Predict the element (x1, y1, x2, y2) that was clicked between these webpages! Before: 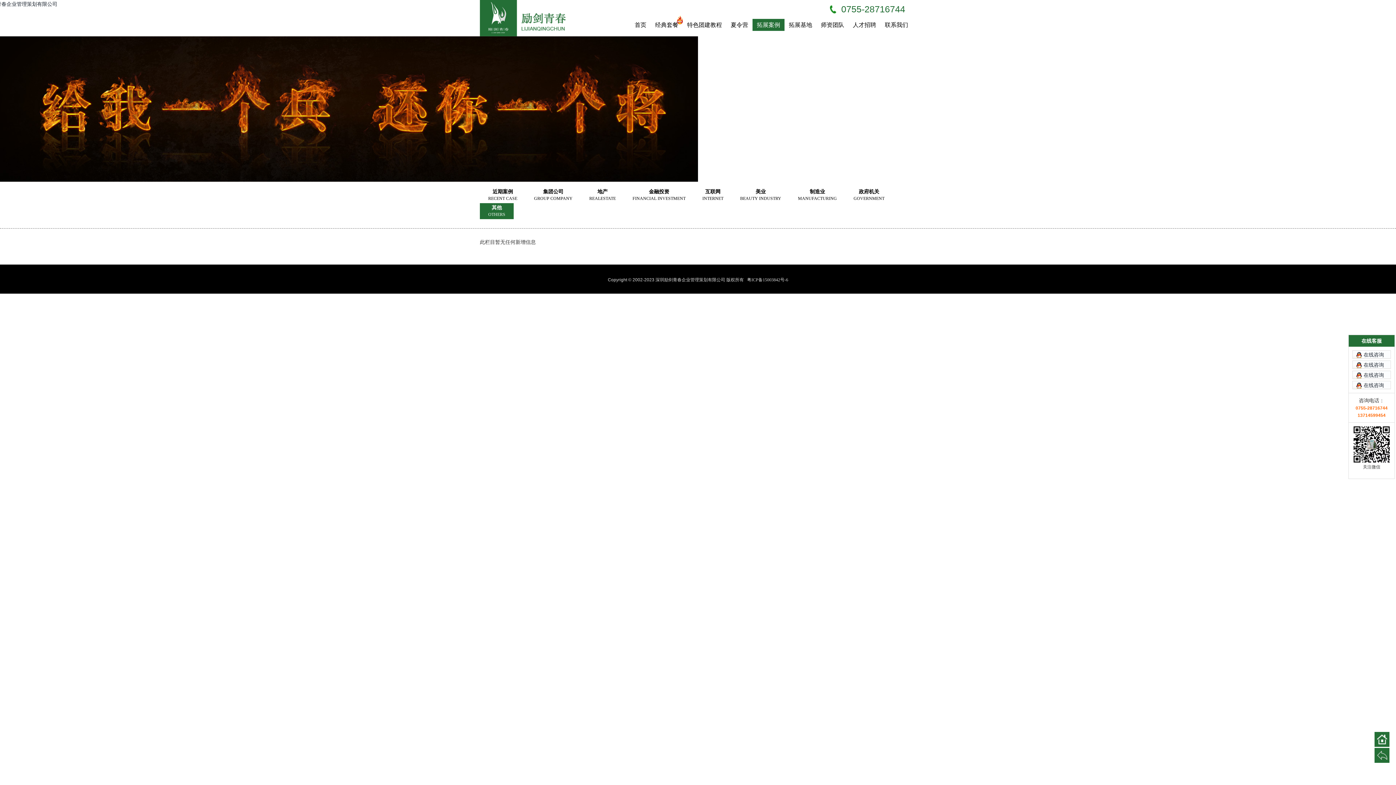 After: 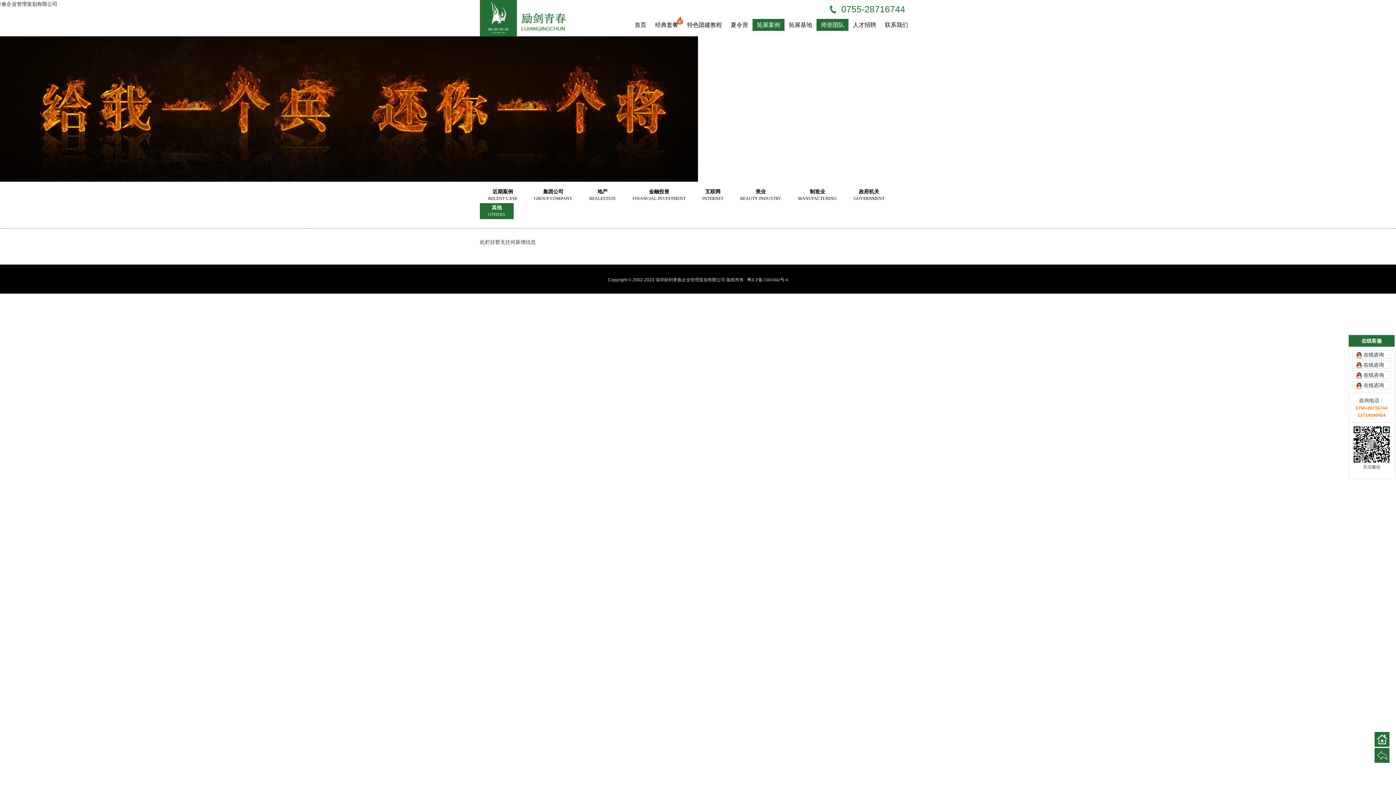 Action: label: 师资团队 bbox: (816, 18, 848, 30)